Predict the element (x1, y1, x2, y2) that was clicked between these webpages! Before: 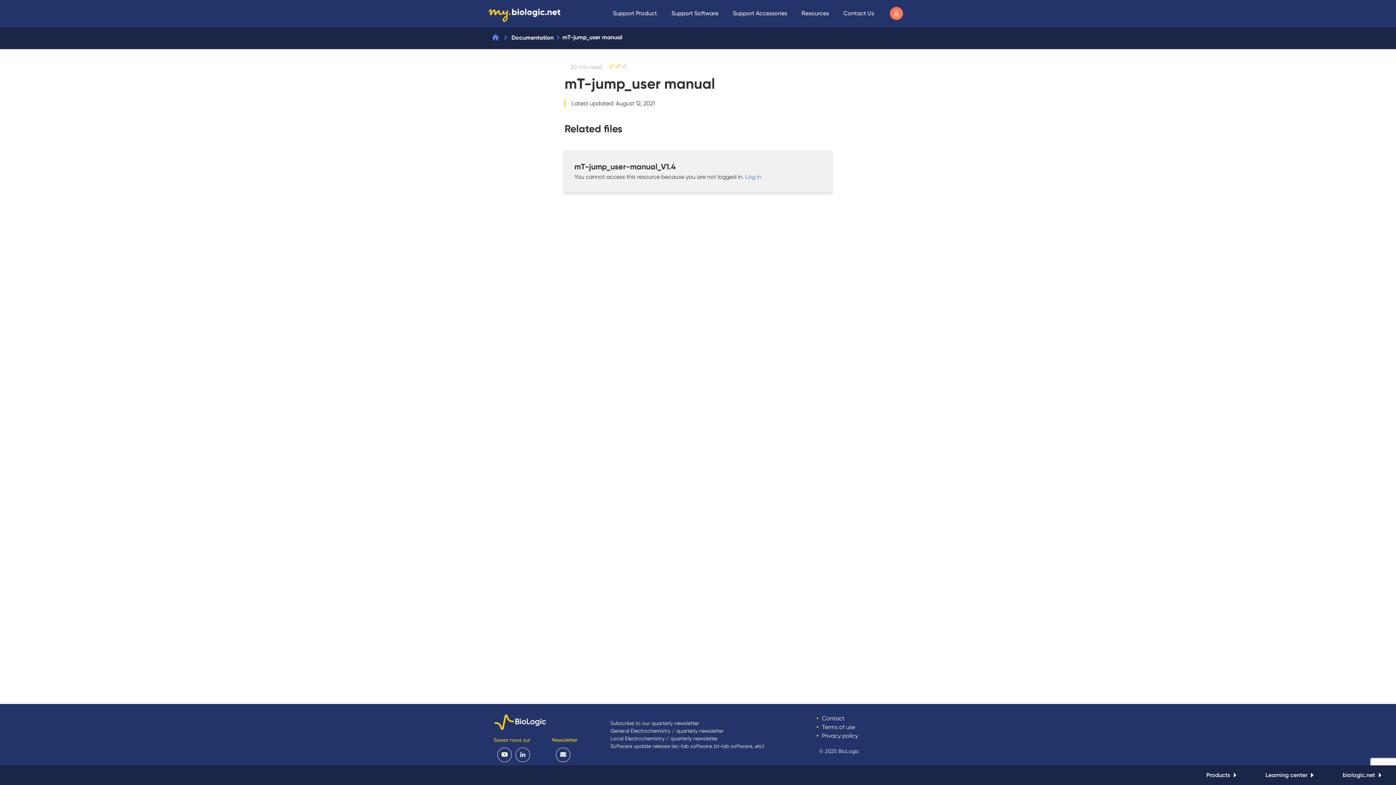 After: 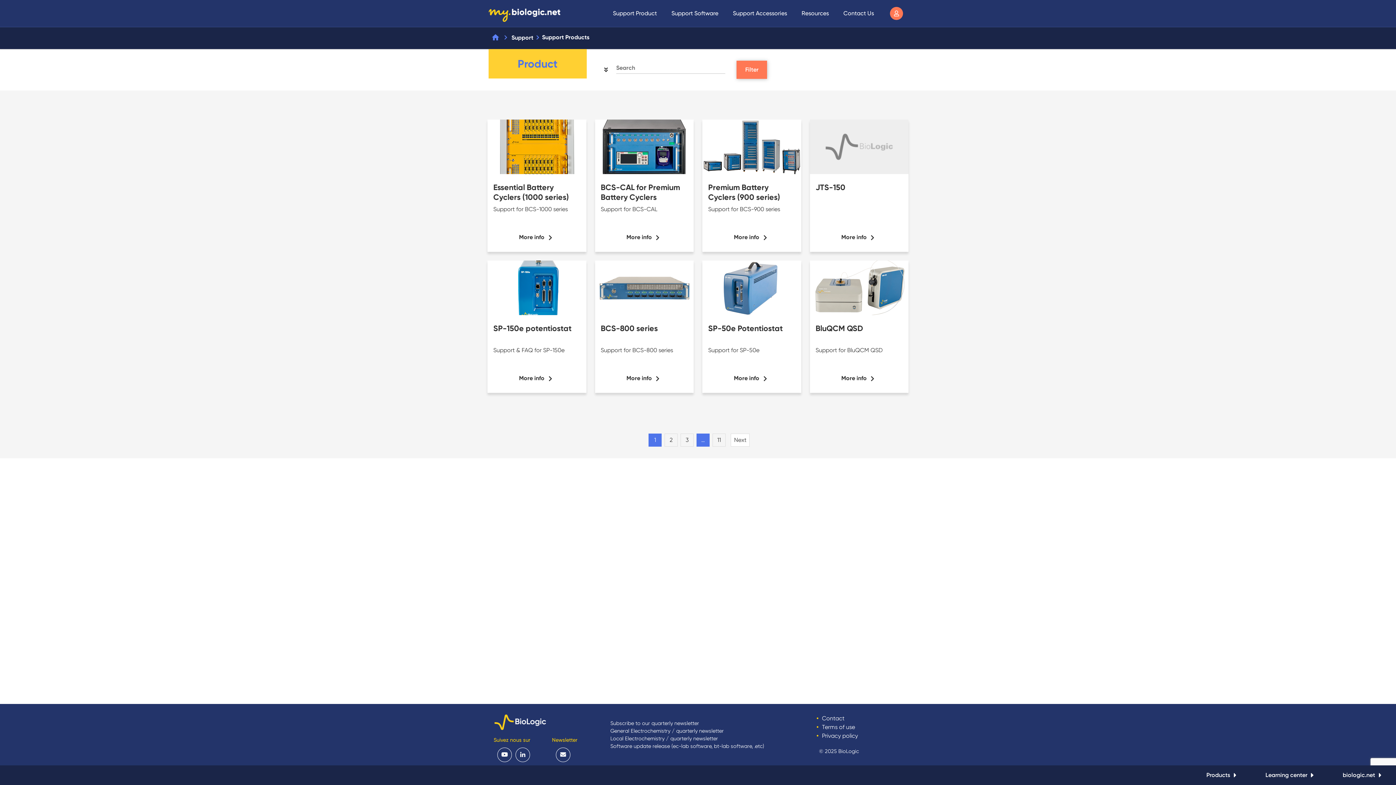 Action: label: Support Product bbox: (605, 0, 664, 26)